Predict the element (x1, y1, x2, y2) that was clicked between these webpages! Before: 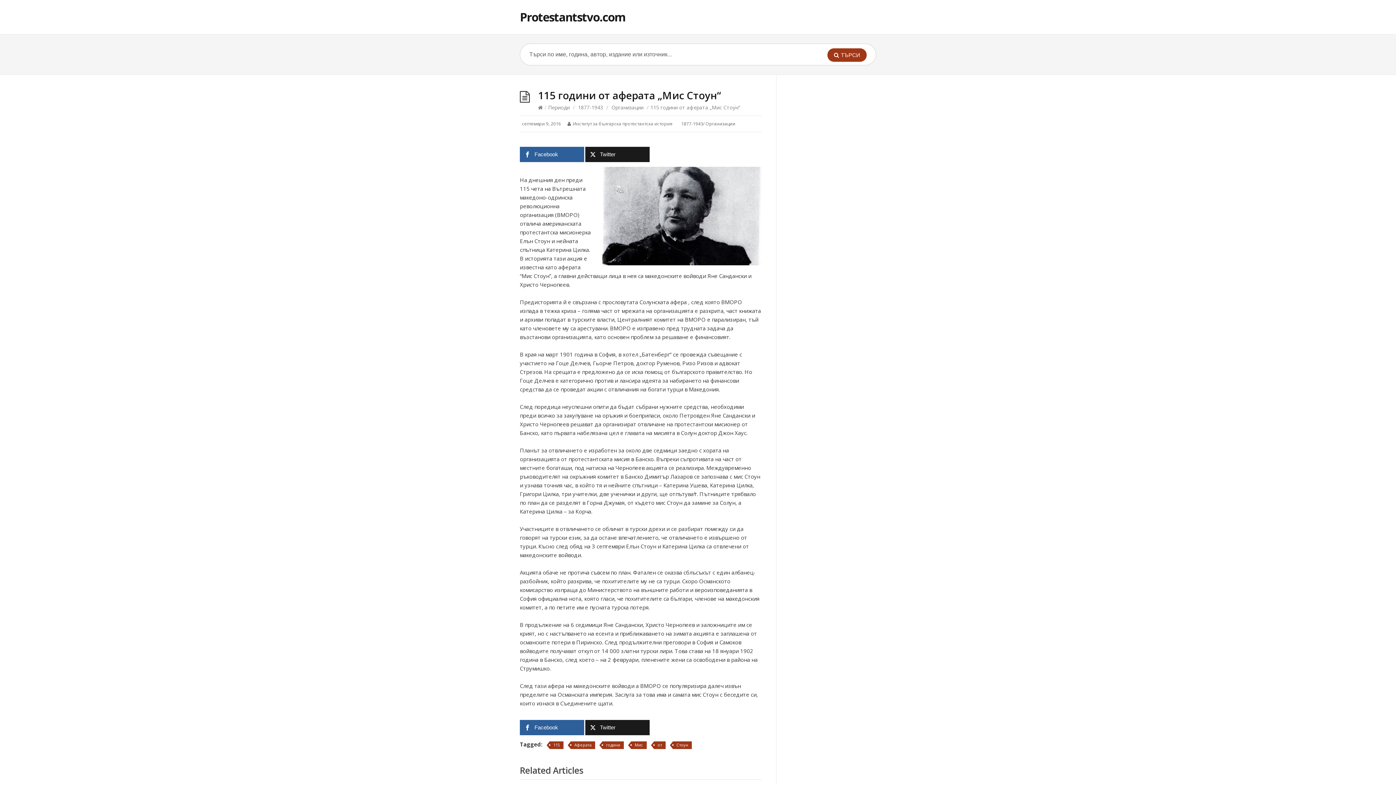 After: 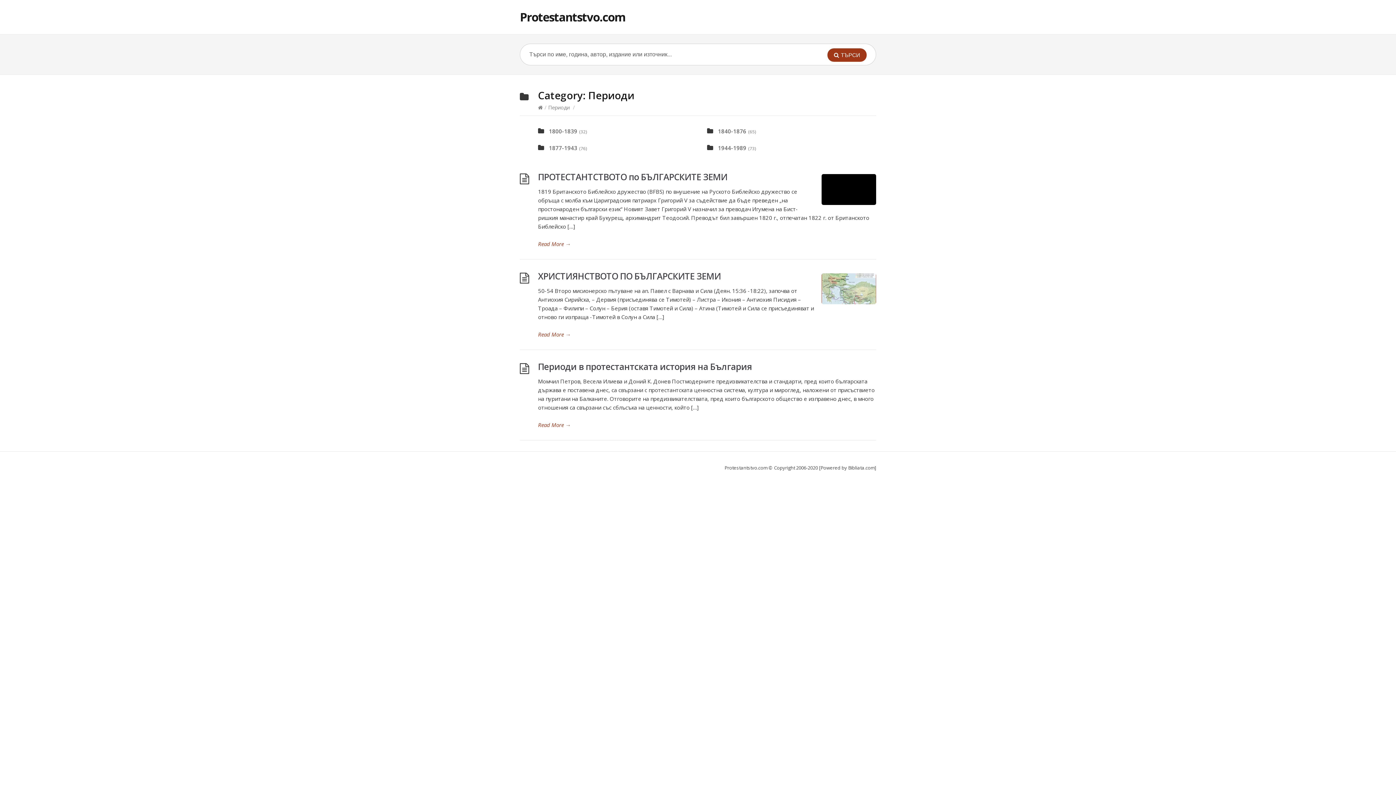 Action: bbox: (548, 104, 569, 110) label: Периоди